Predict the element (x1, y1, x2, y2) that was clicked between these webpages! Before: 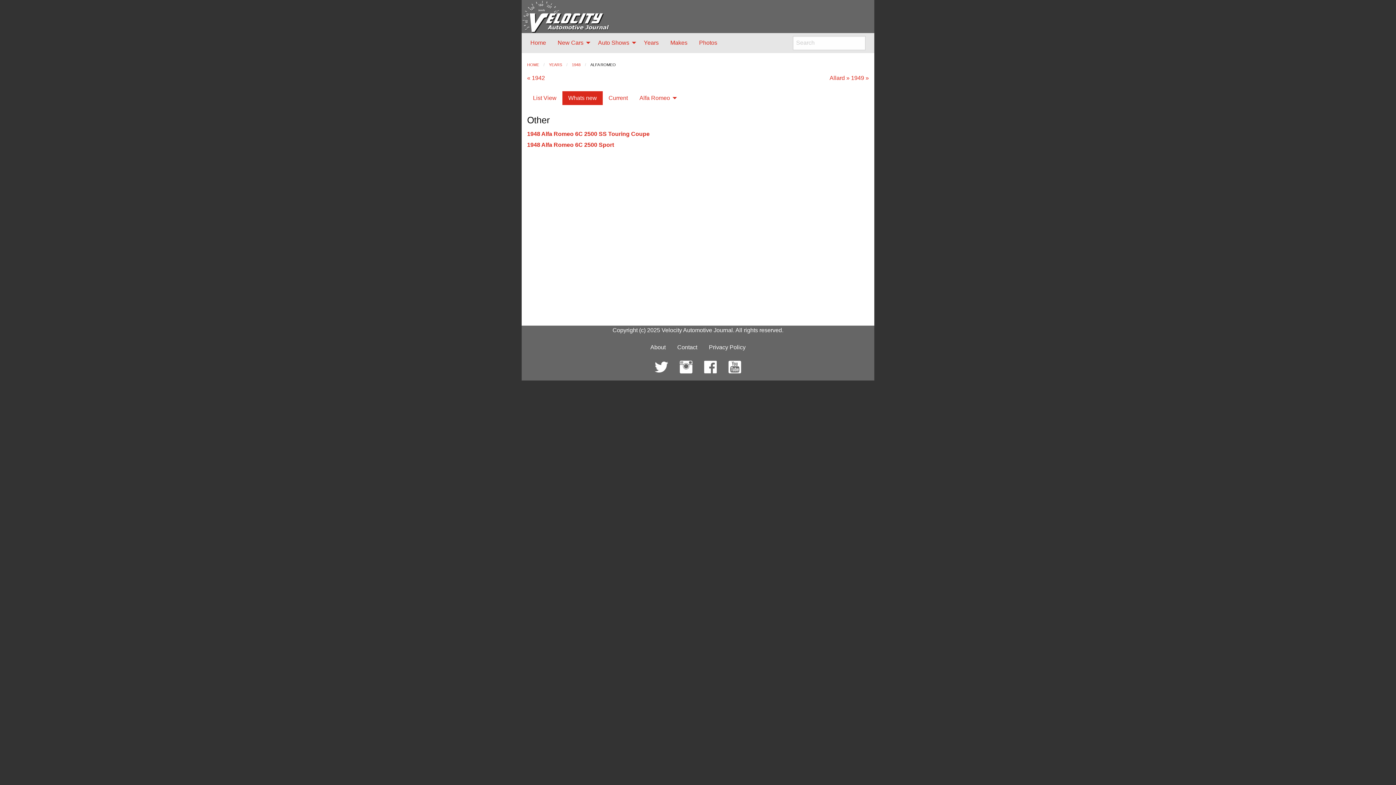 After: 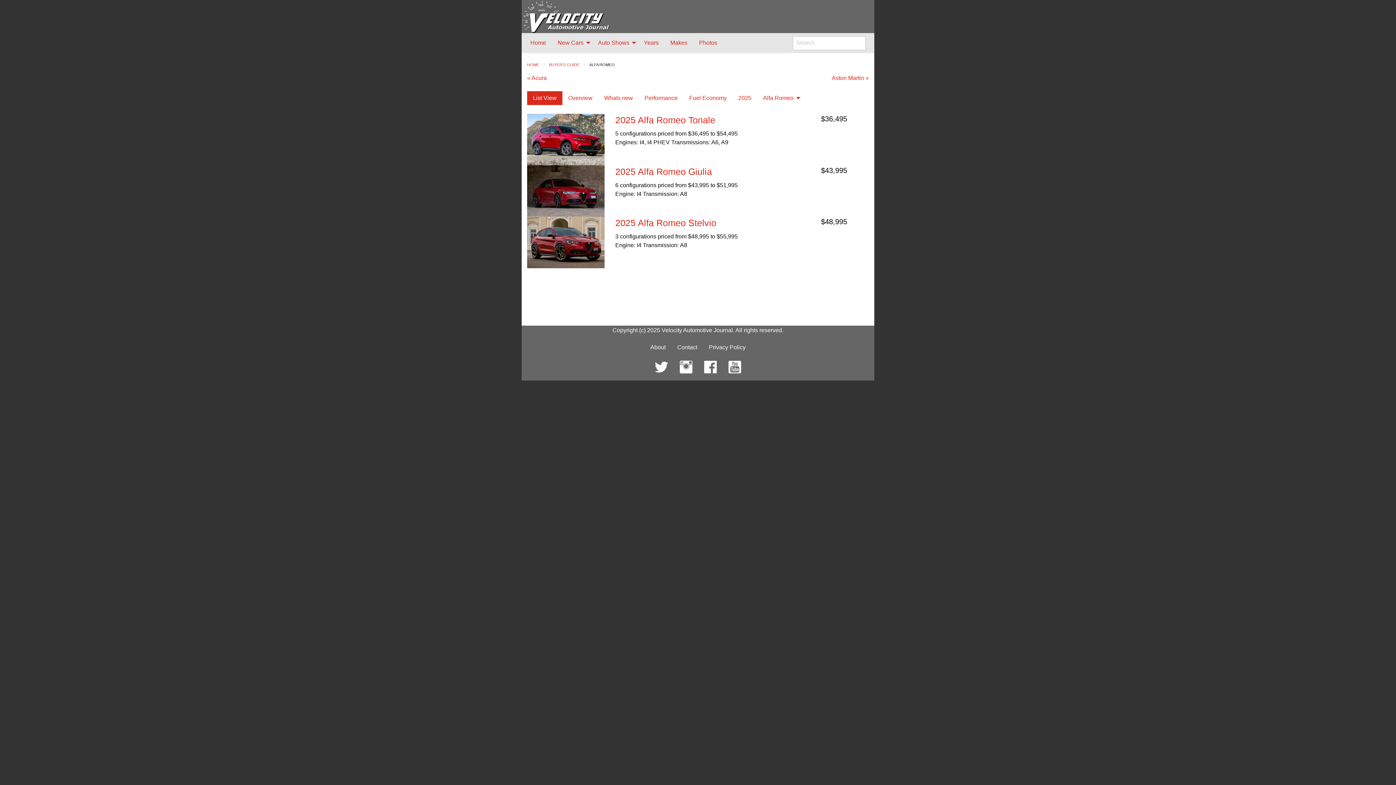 Action: bbox: (602, 91, 633, 105) label: Current